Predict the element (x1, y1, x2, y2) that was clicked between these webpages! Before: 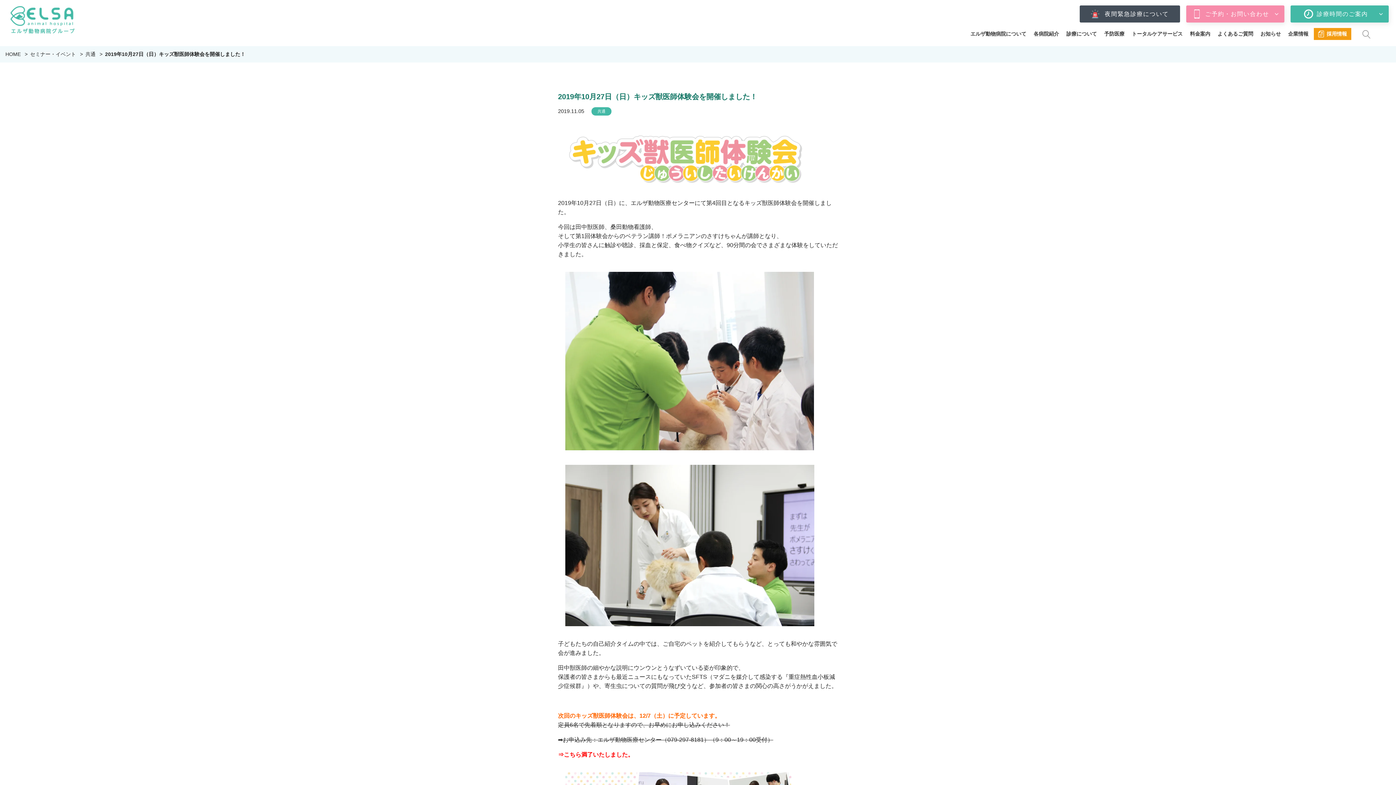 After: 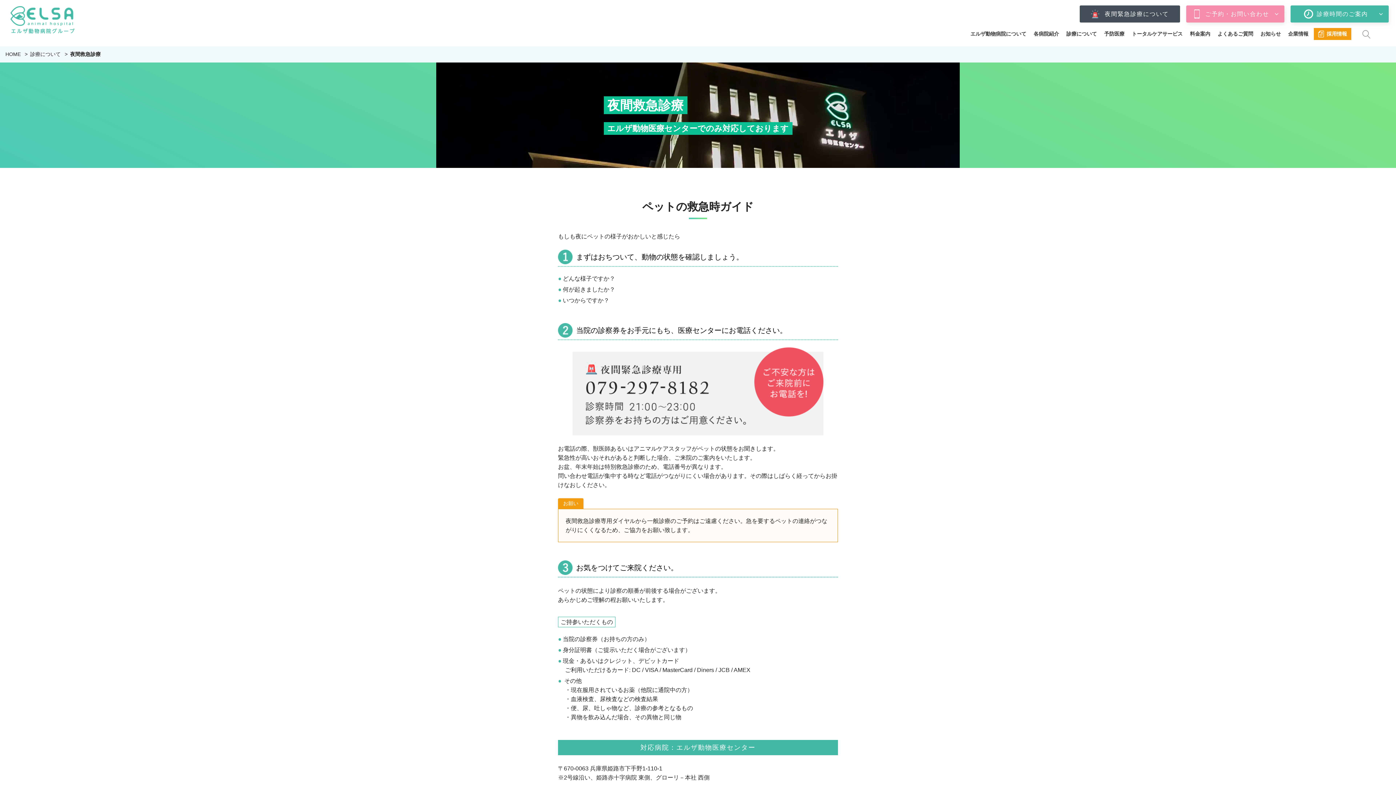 Action: label: 夜間緊急診療について bbox: (1080, 5, 1180, 22)